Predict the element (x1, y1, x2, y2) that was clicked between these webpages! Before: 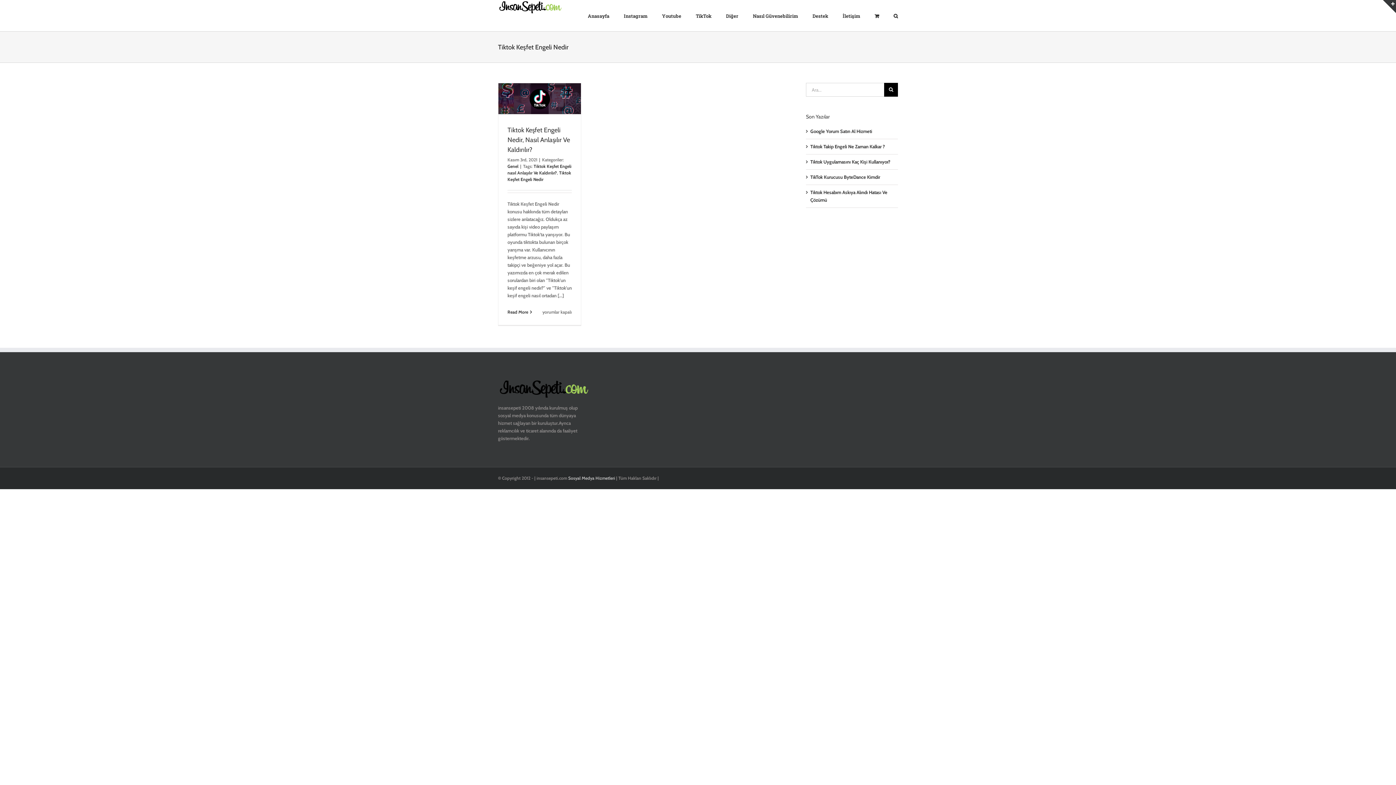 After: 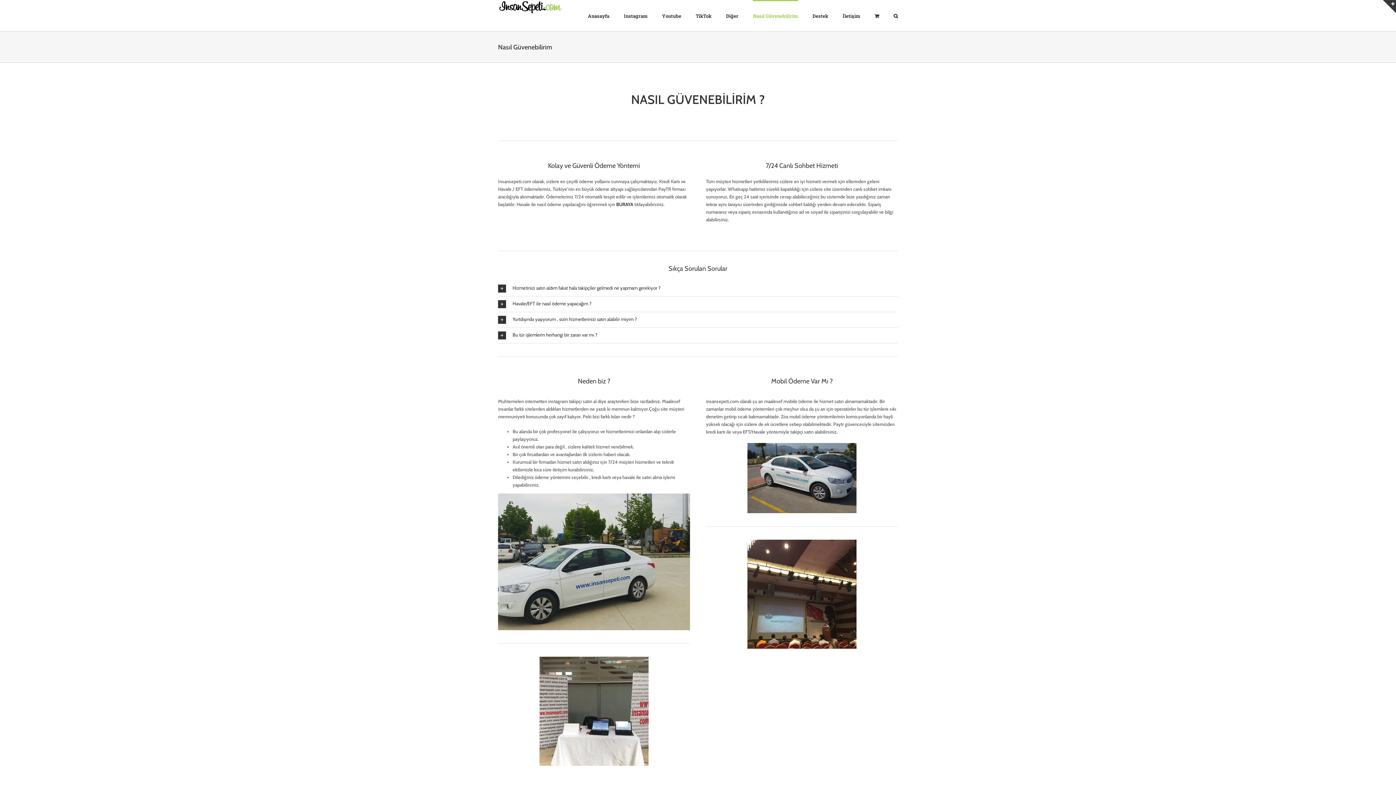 Action: bbox: (753, 0, 798, 31) label: Nasıl Güvenebilirim